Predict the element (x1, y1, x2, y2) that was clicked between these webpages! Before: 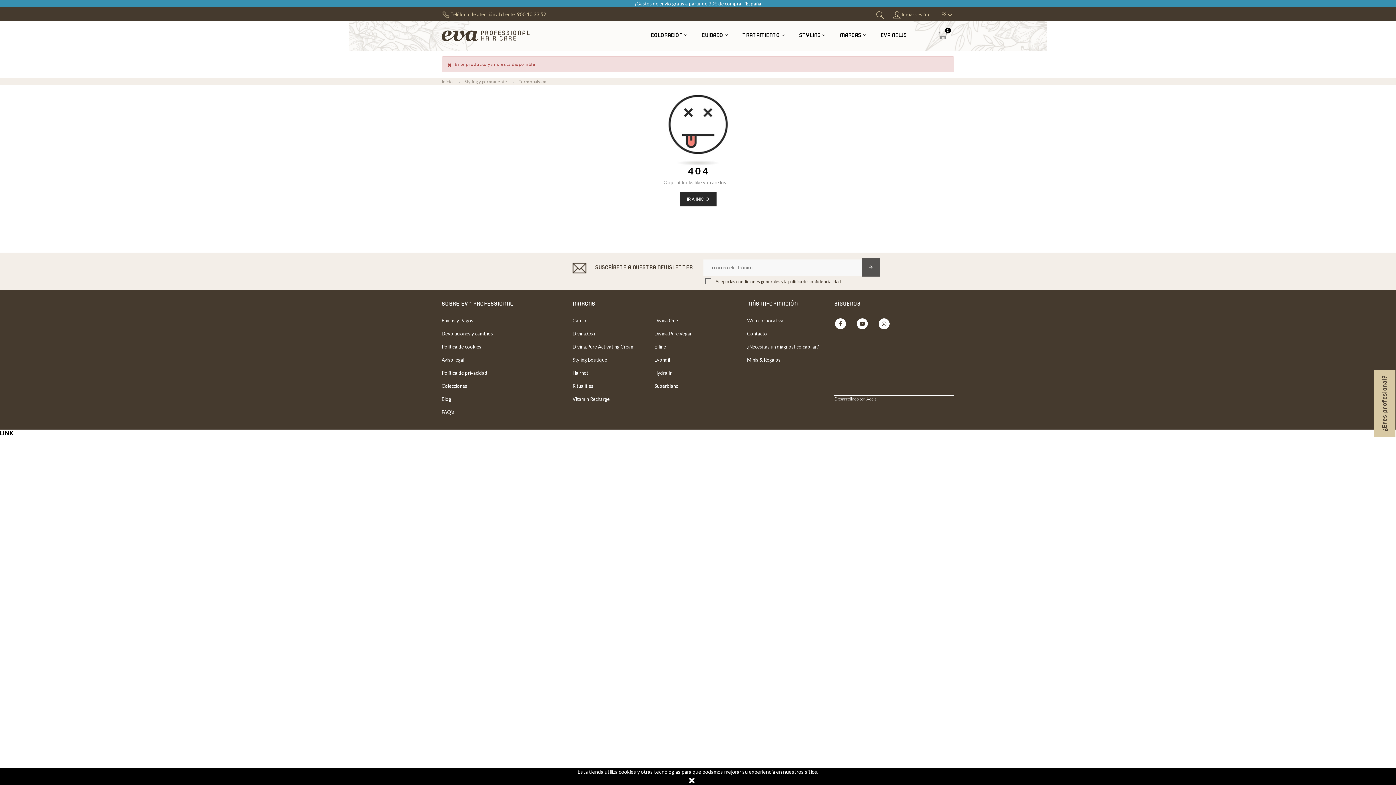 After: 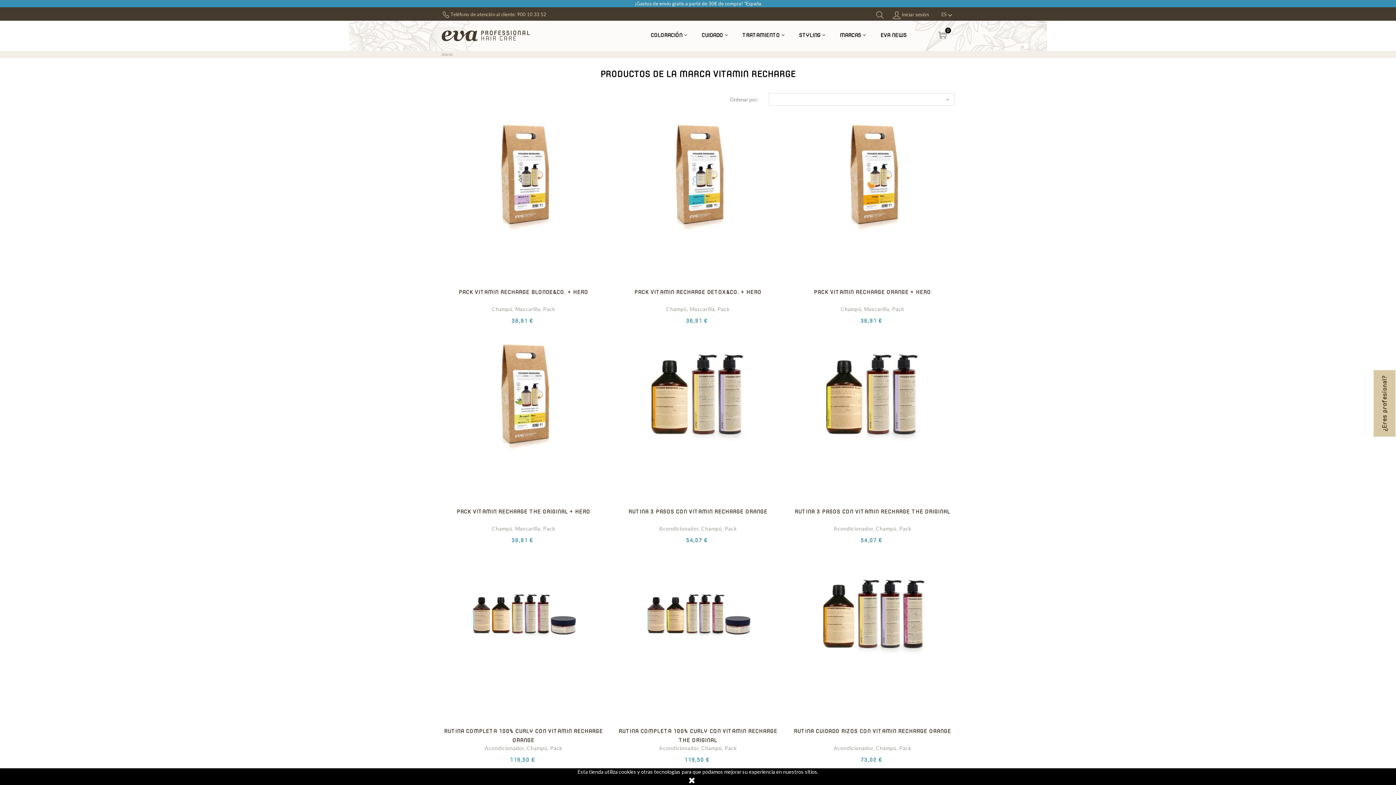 Action: bbox: (572, 392, 609, 405) label: Vitamin Recharge